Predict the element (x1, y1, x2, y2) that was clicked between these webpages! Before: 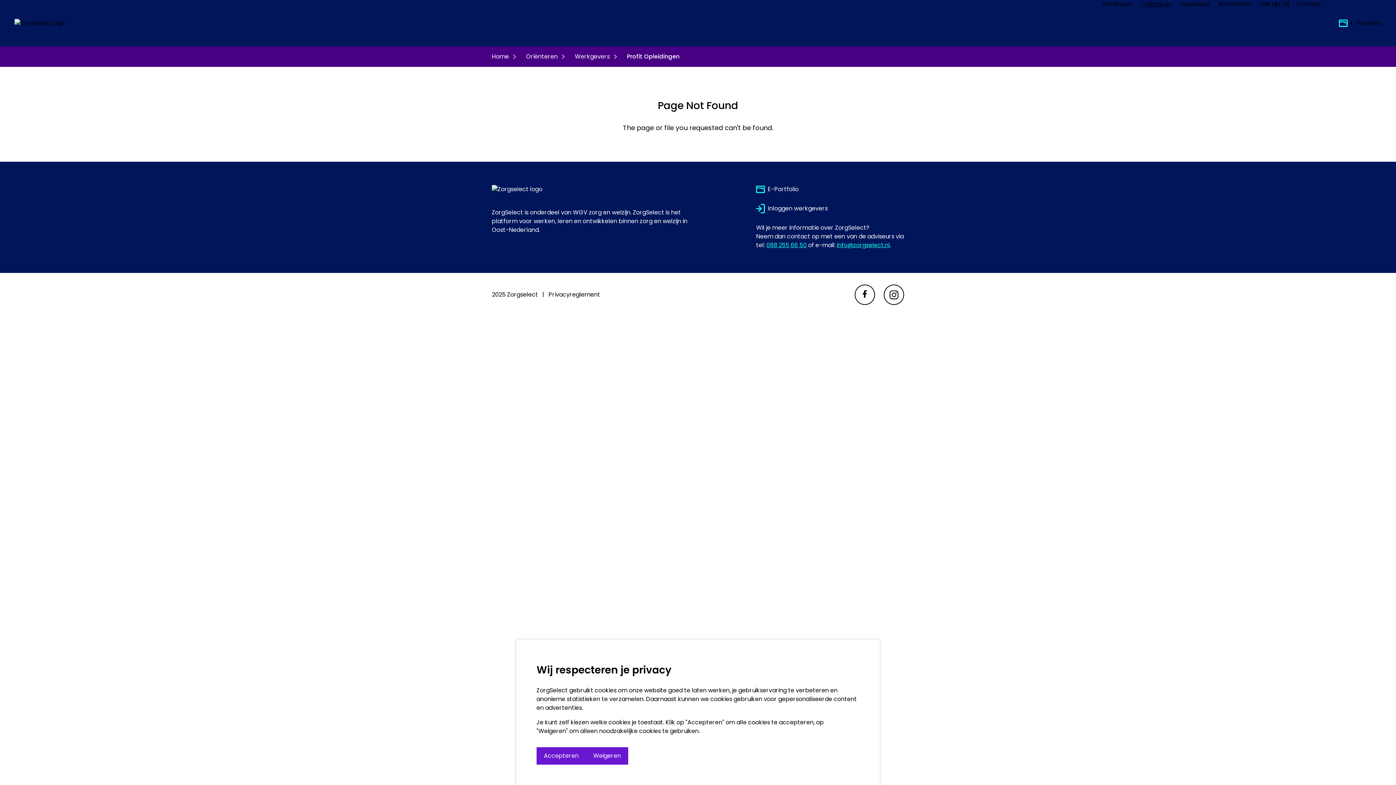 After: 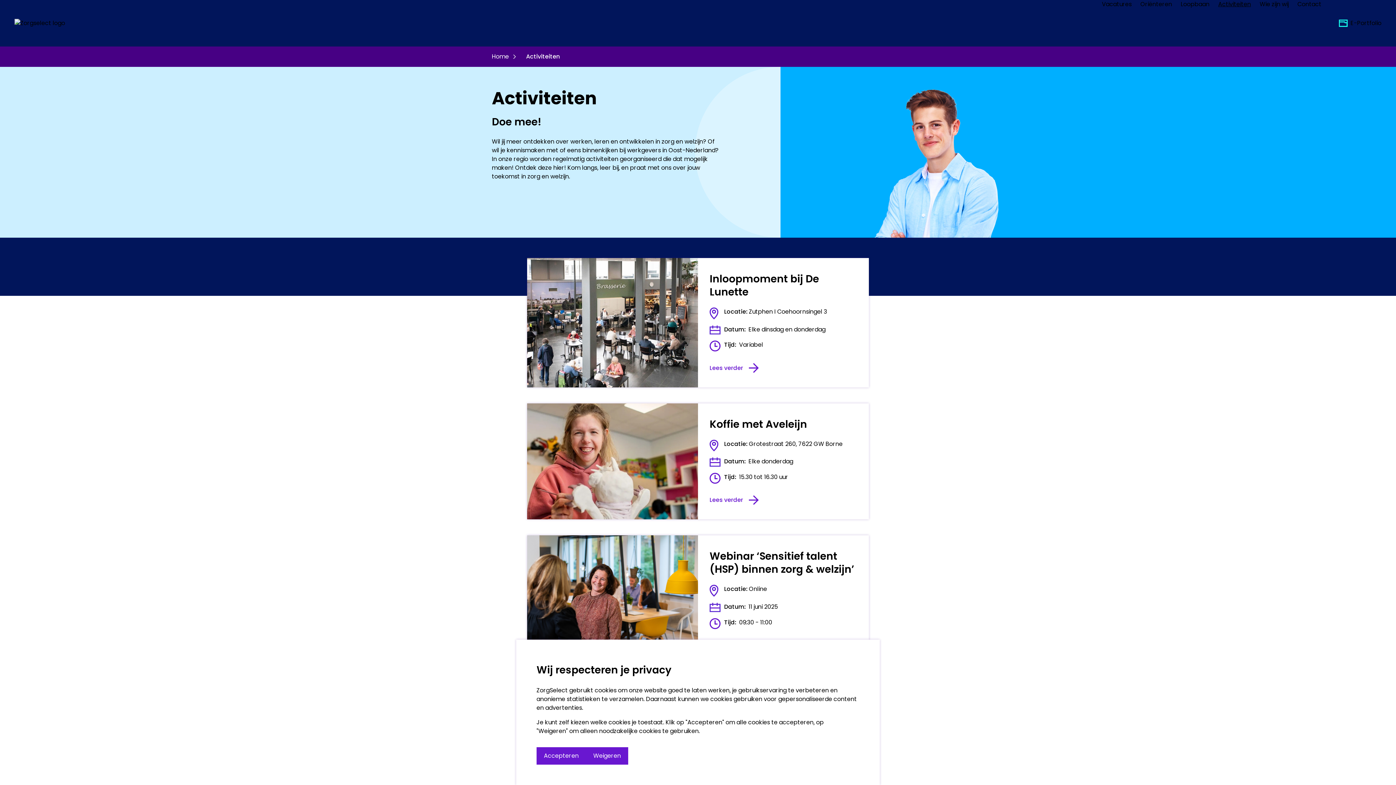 Action: bbox: (1218, 0, 1251, 8) label: Activiteiten